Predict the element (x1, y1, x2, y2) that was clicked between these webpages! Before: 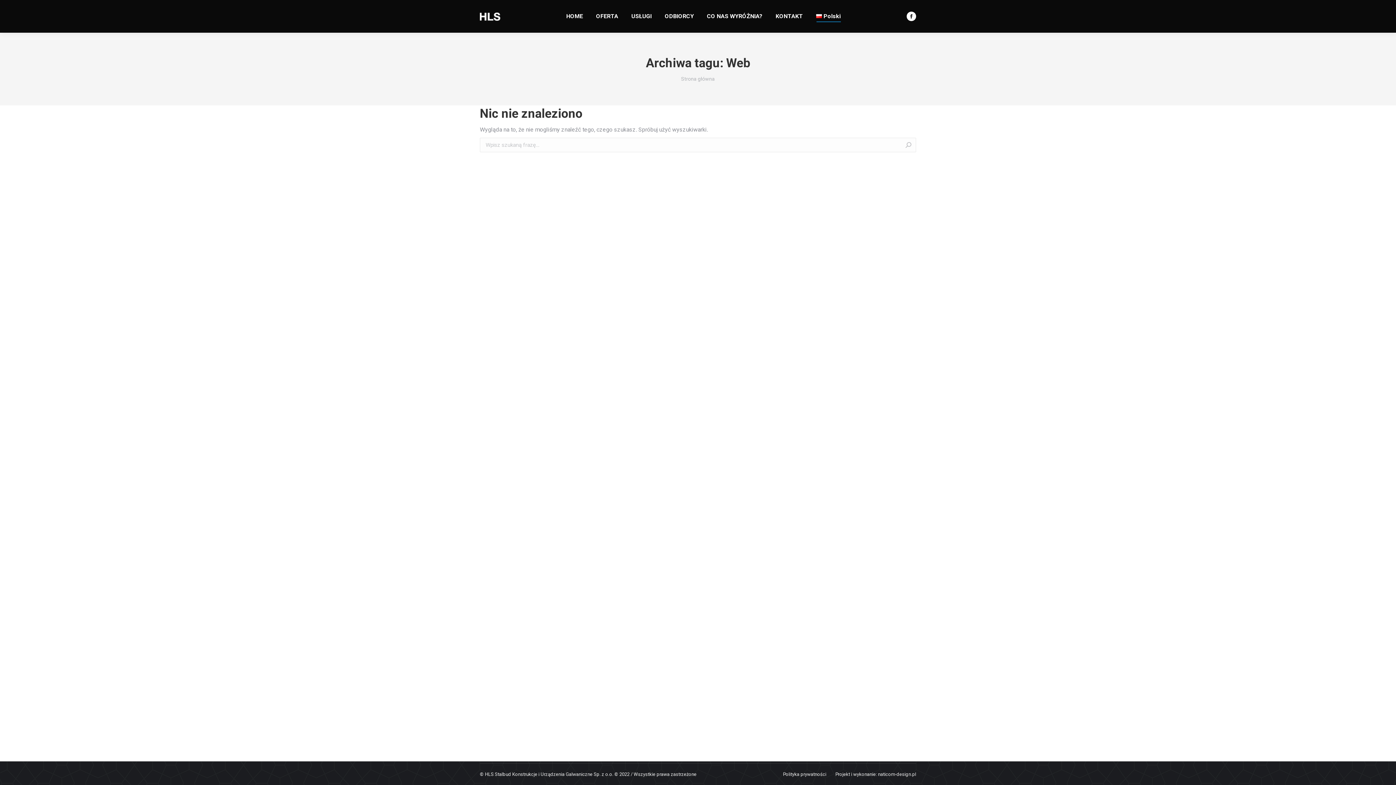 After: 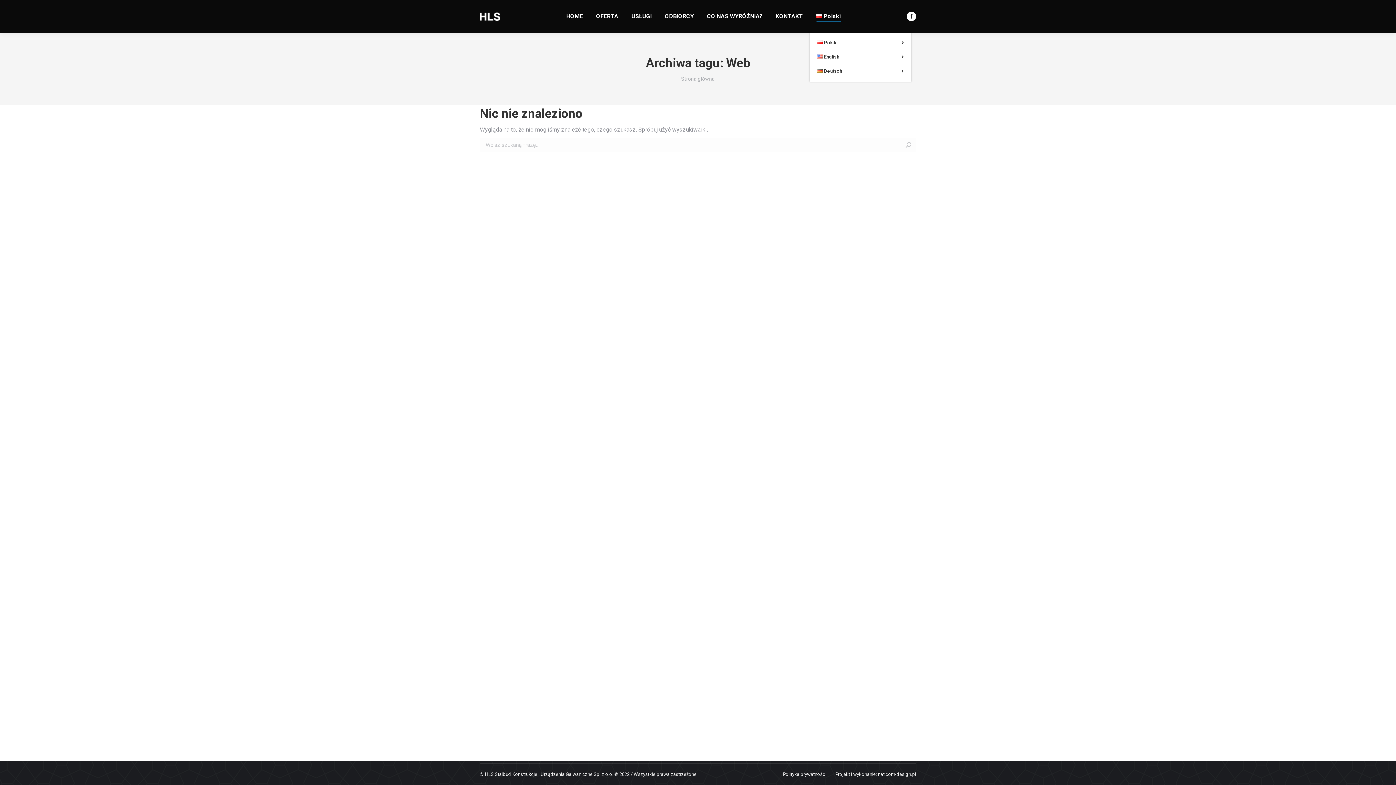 Action: label: Polski bbox: (814, 6, 842, 26)